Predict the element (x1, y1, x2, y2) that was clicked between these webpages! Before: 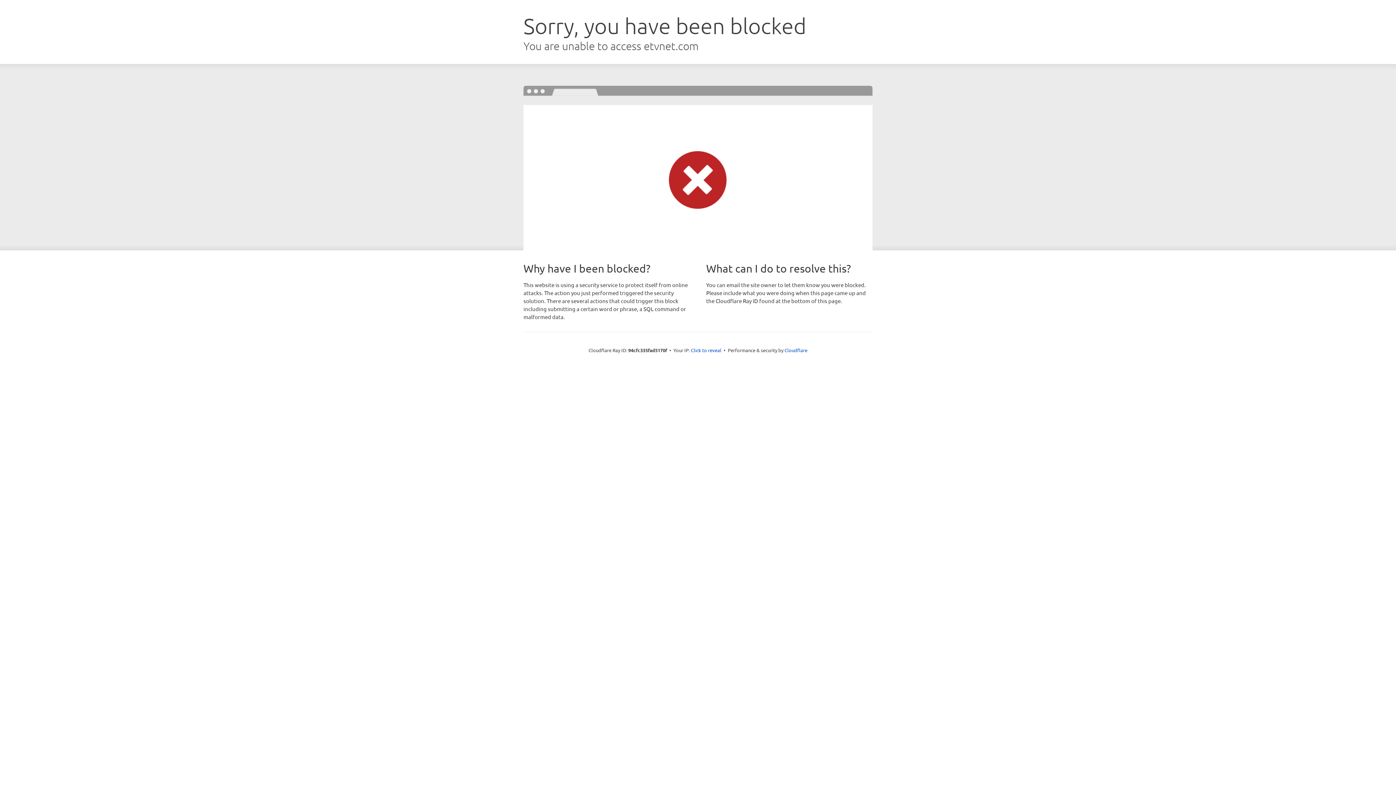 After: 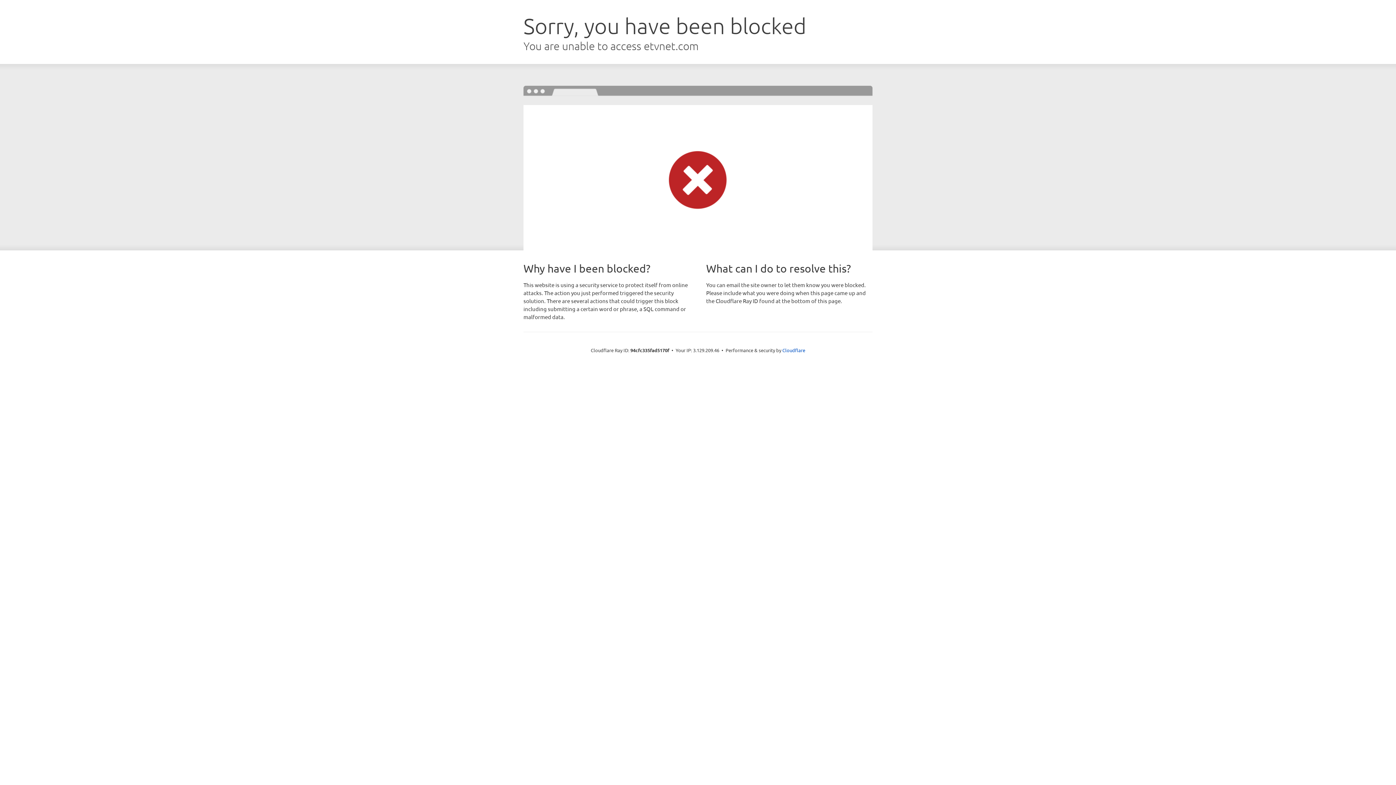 Action: label: Click to reveal bbox: (691, 346, 721, 353)